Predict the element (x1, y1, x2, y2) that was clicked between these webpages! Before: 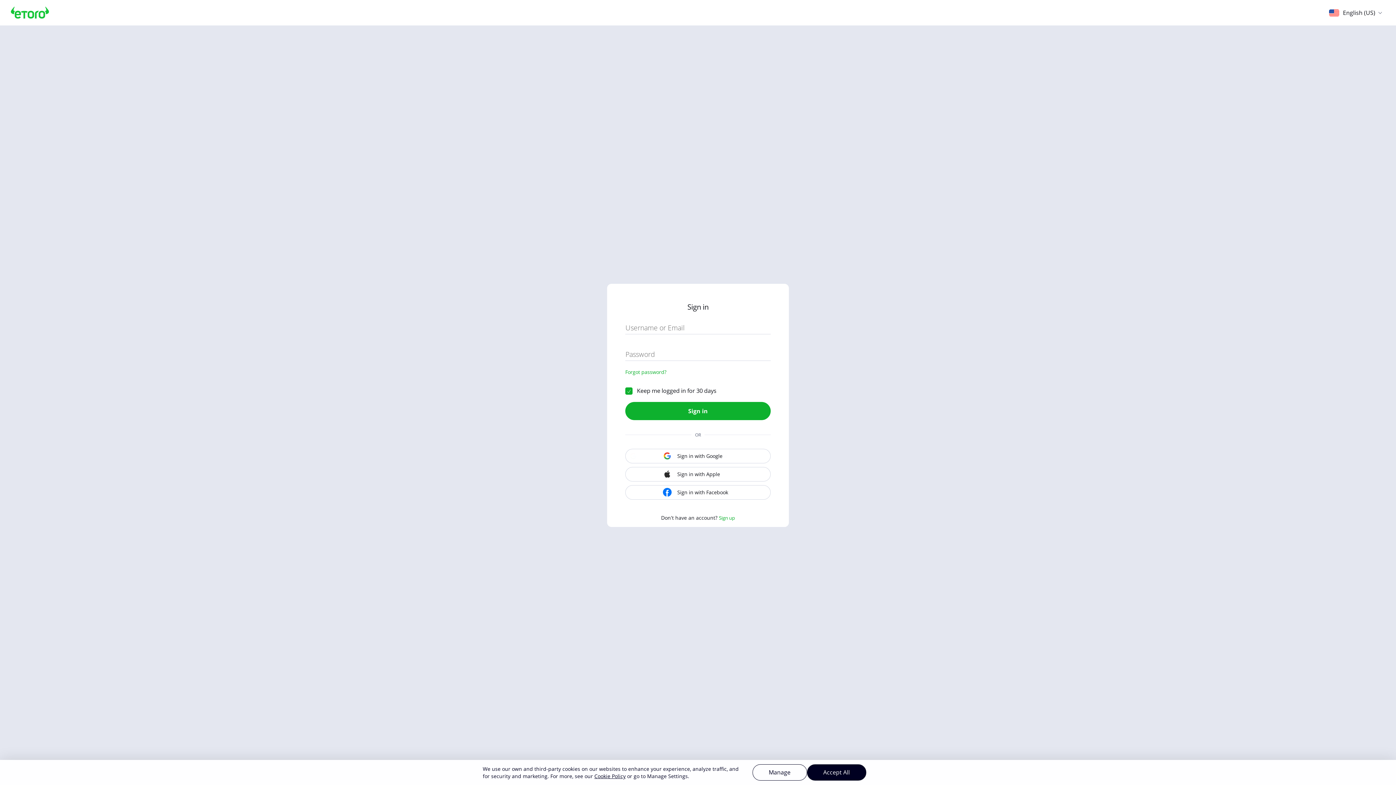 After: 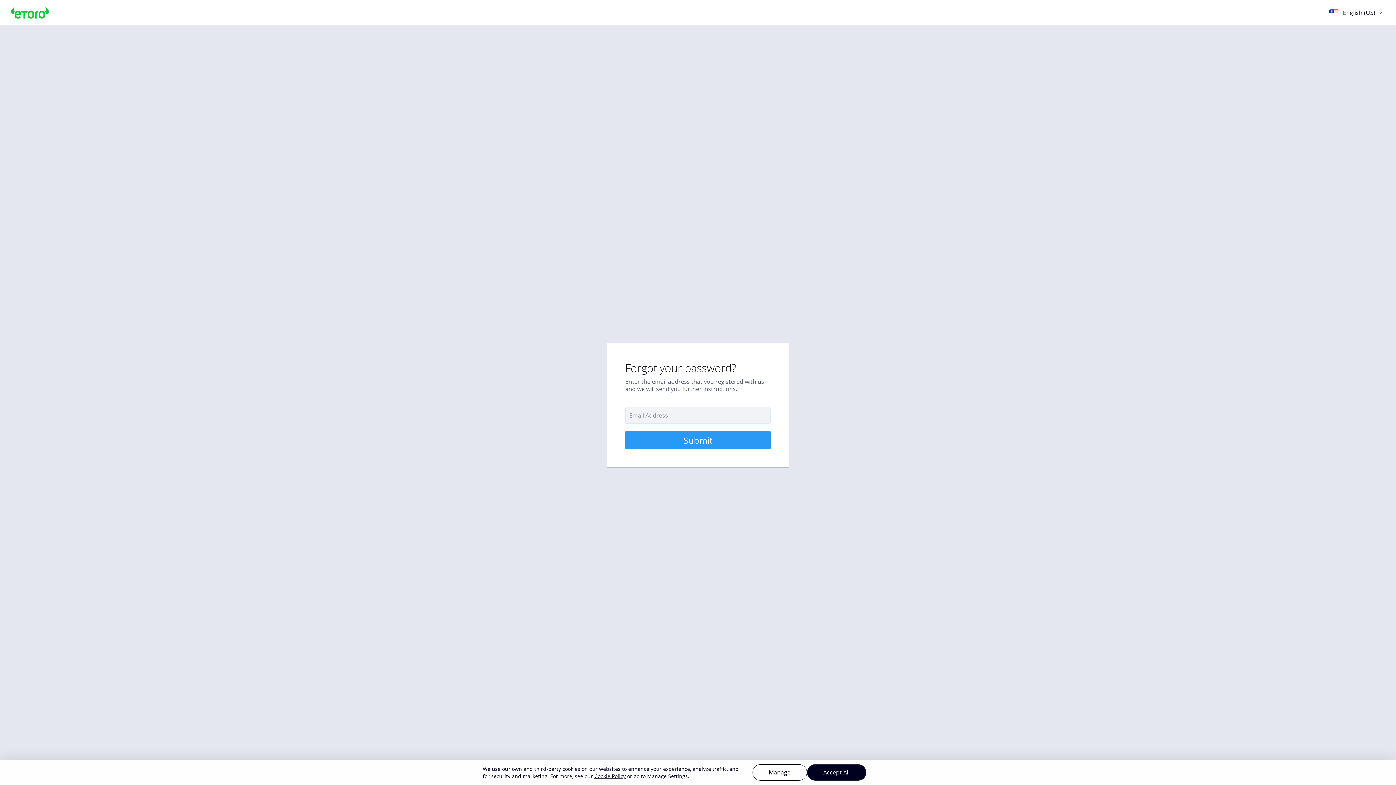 Action: label: Forgot password? bbox: (625, 364, 666, 379)